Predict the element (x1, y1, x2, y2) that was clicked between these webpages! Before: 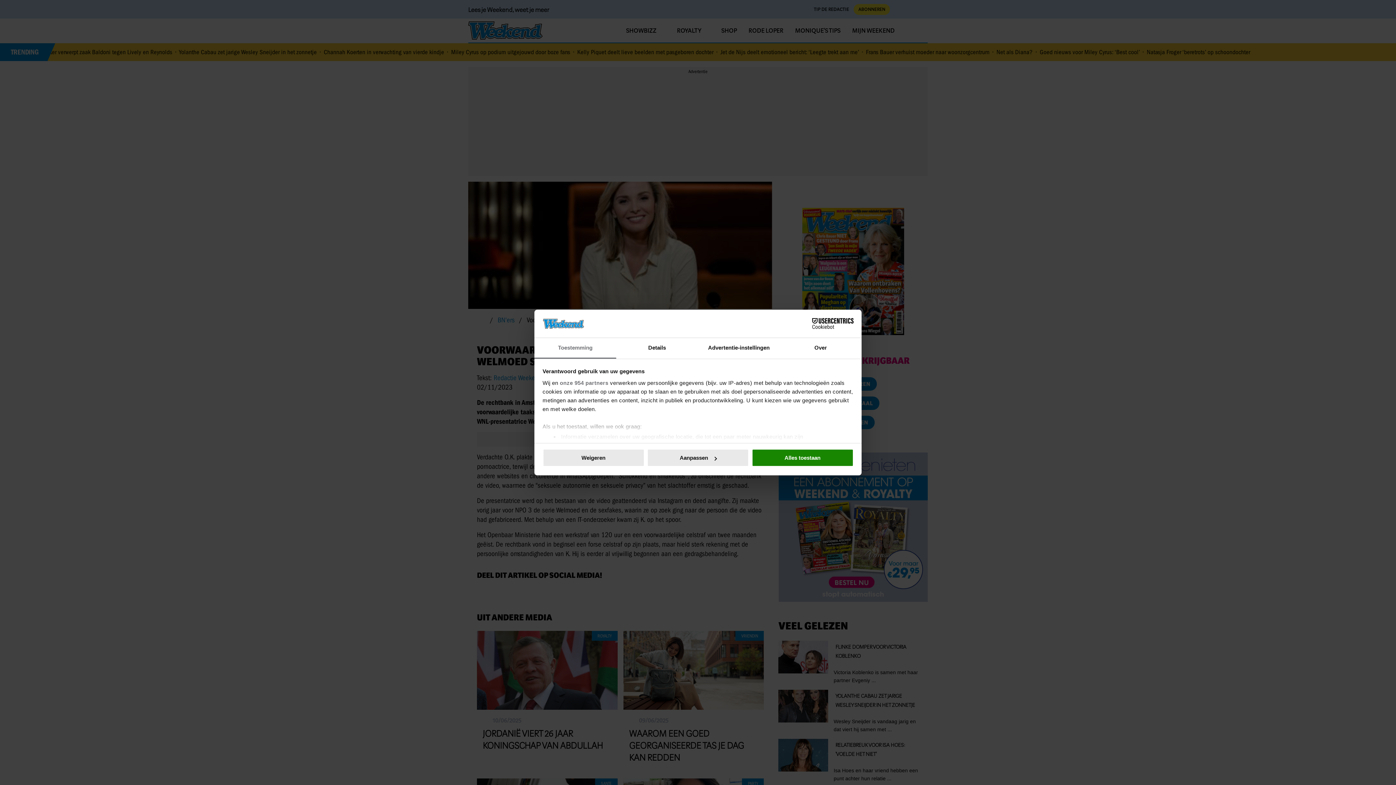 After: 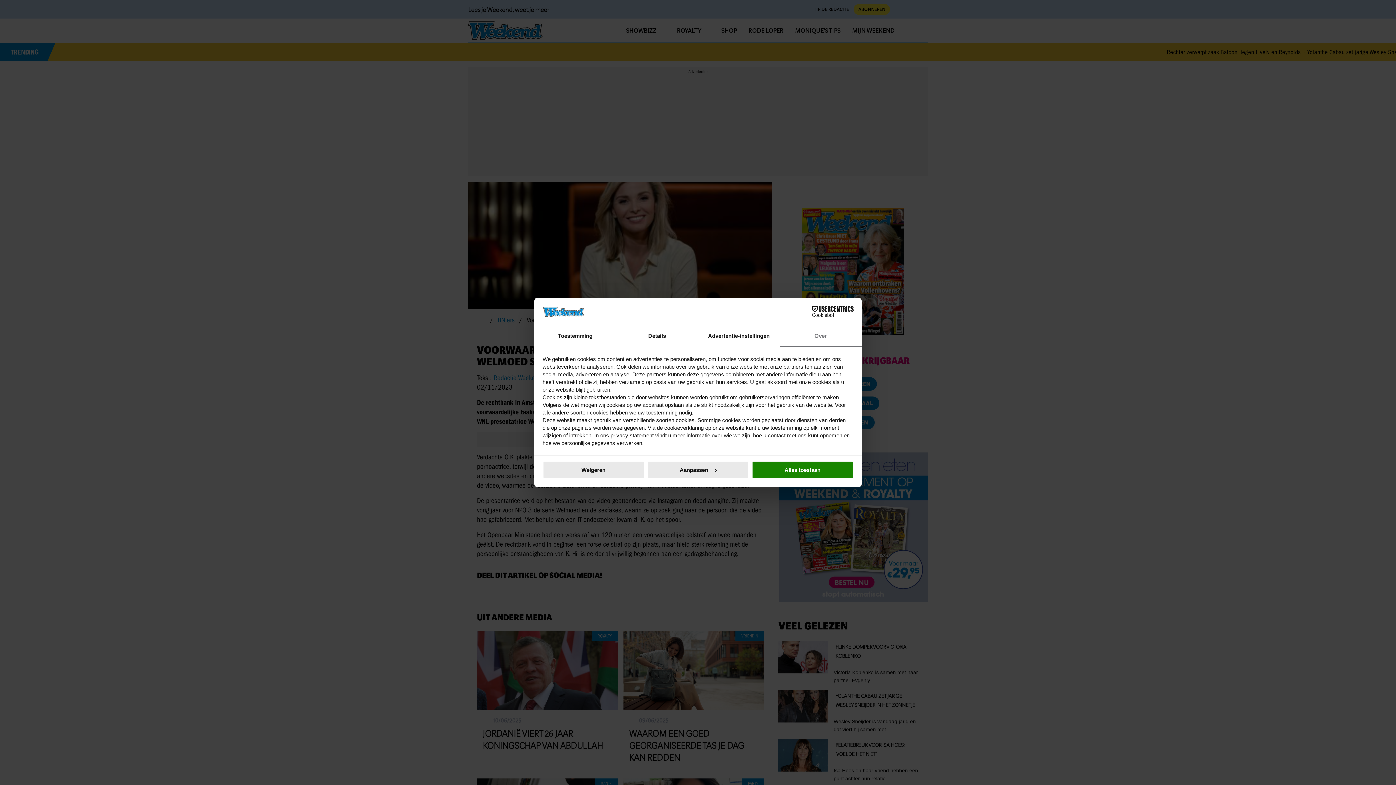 Action: bbox: (780, 338, 861, 358) label: Over